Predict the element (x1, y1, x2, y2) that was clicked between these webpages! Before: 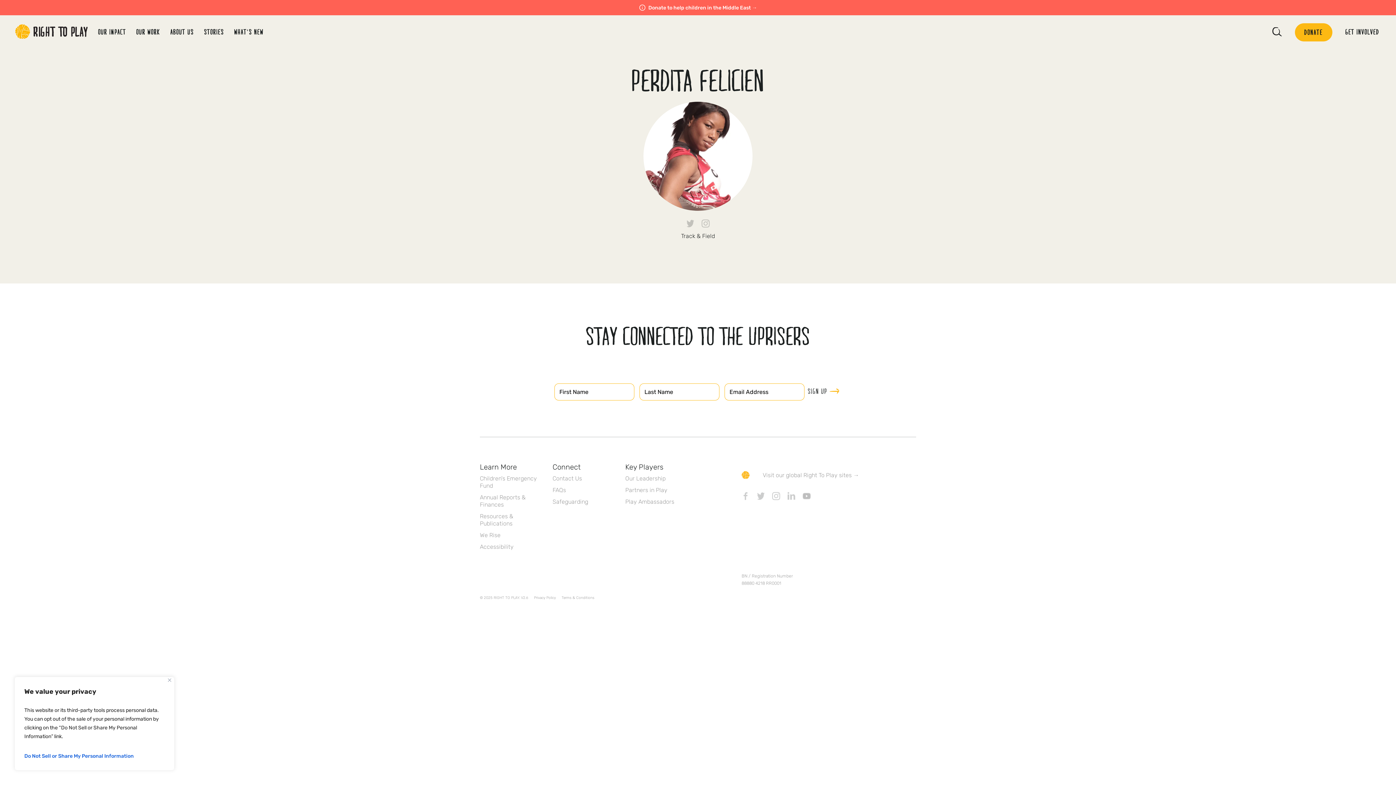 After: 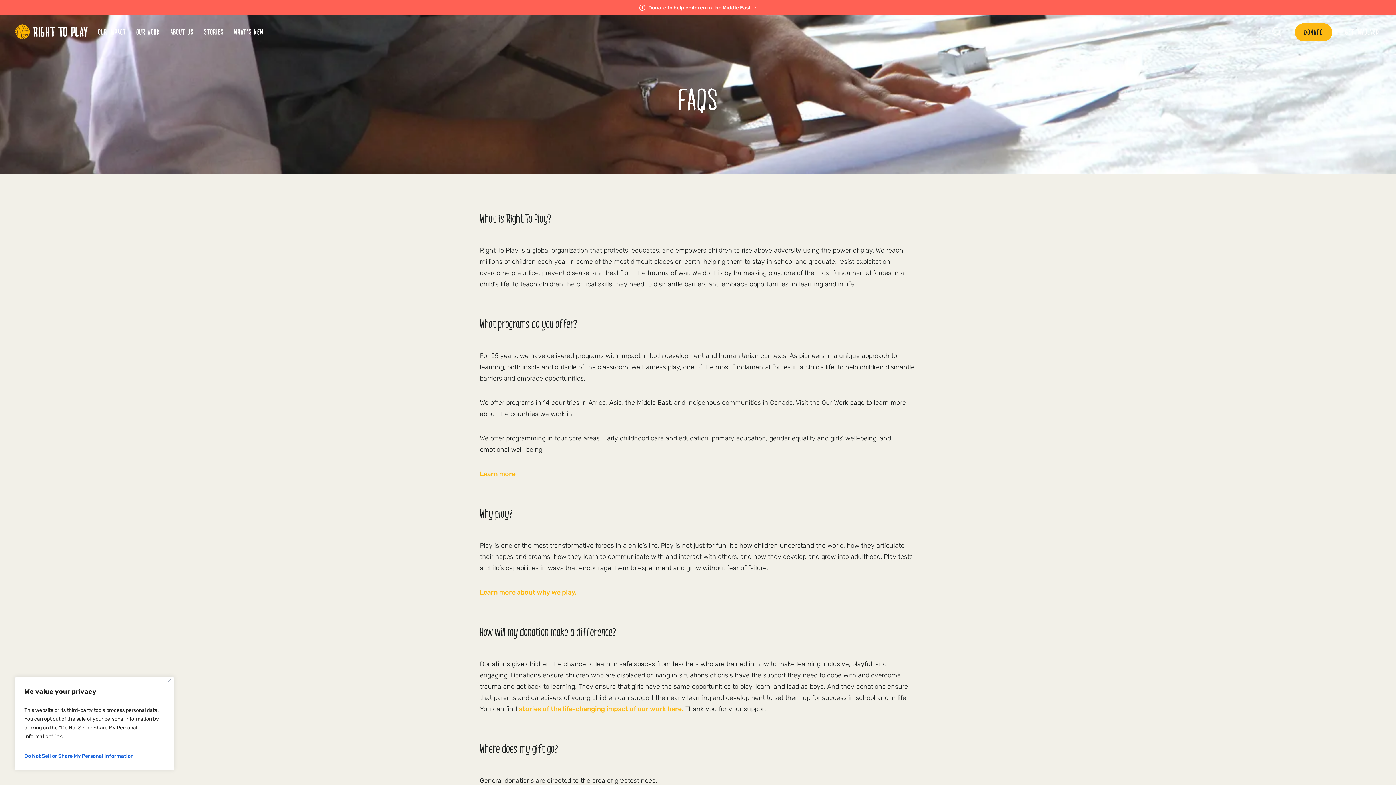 Action: bbox: (552, 486, 566, 493) label: FAQs